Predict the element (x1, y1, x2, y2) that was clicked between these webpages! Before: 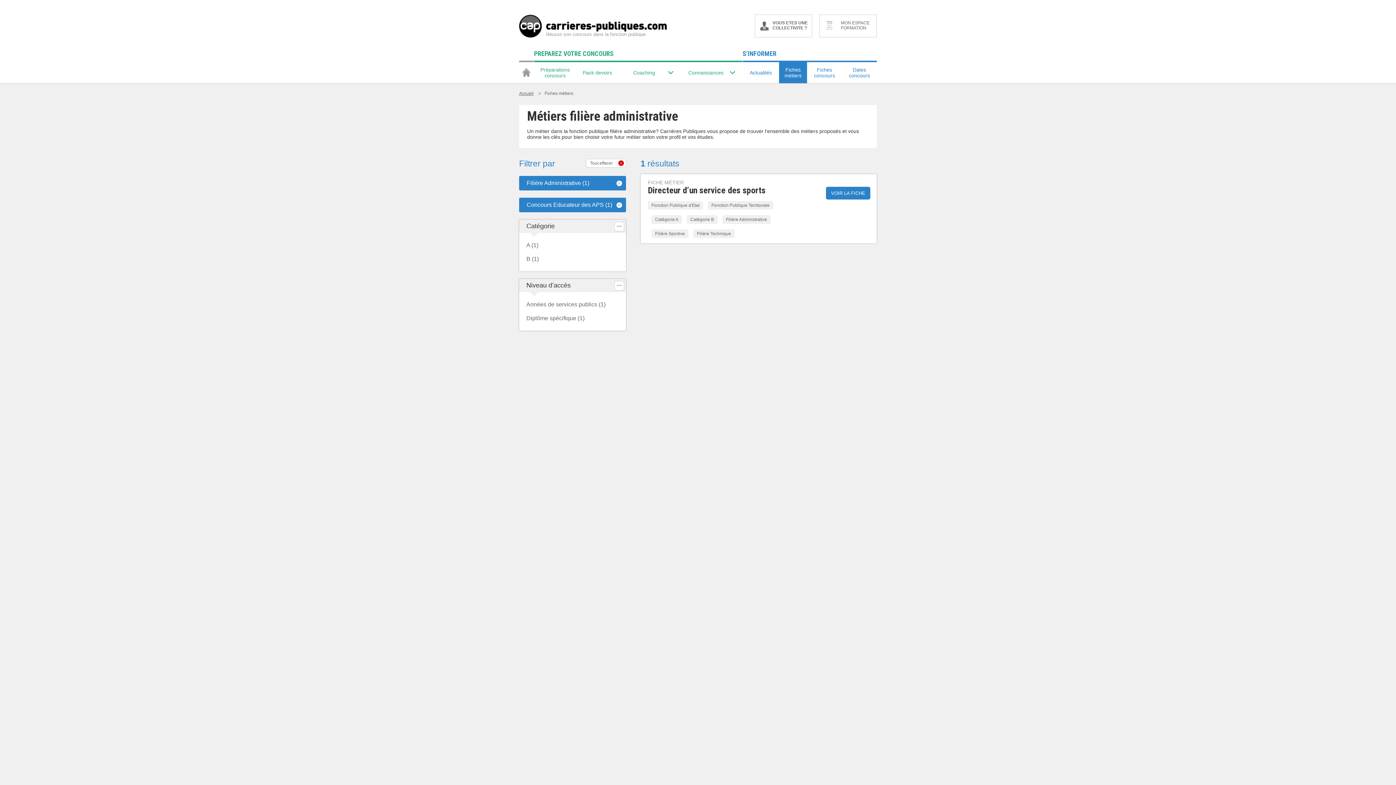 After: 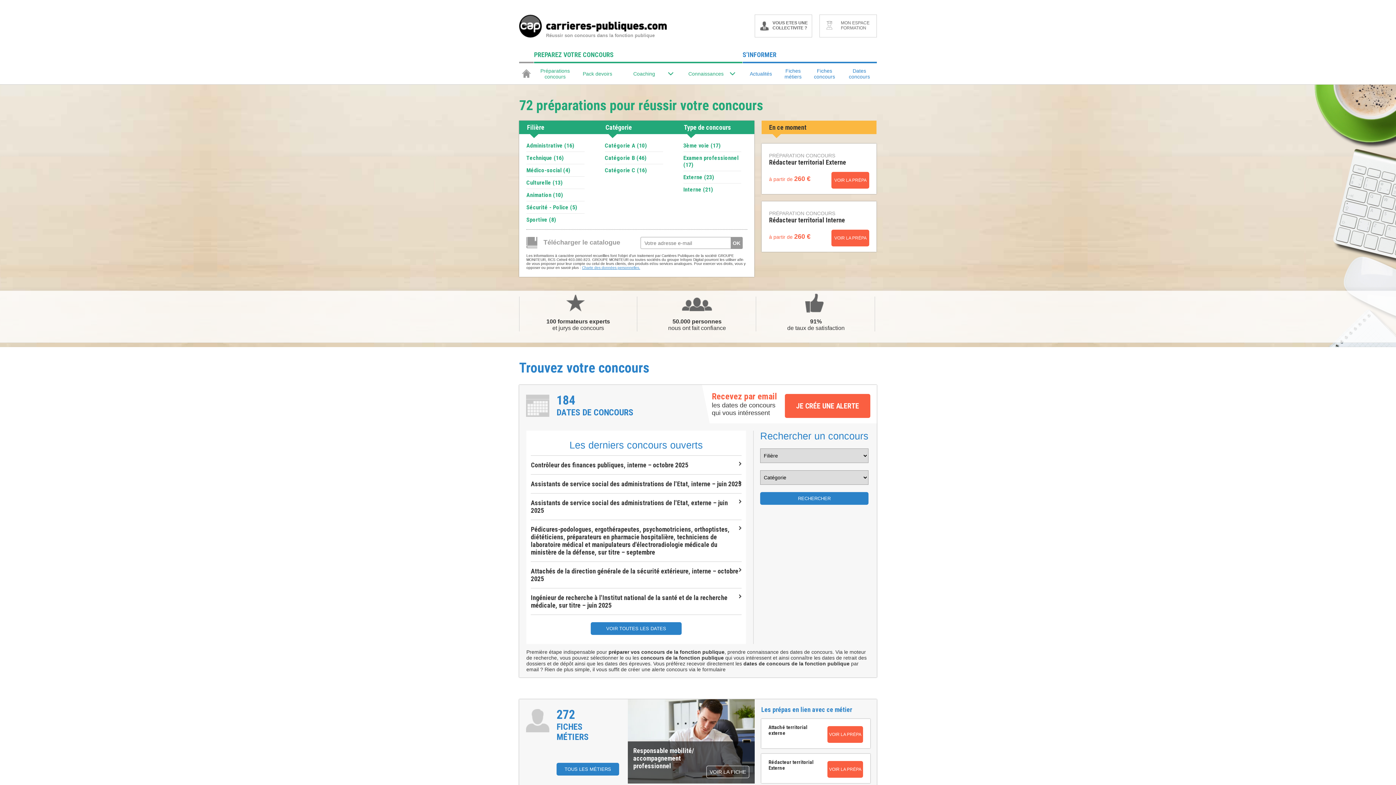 Action: label: Accueil bbox: (519, 90, 533, 96)